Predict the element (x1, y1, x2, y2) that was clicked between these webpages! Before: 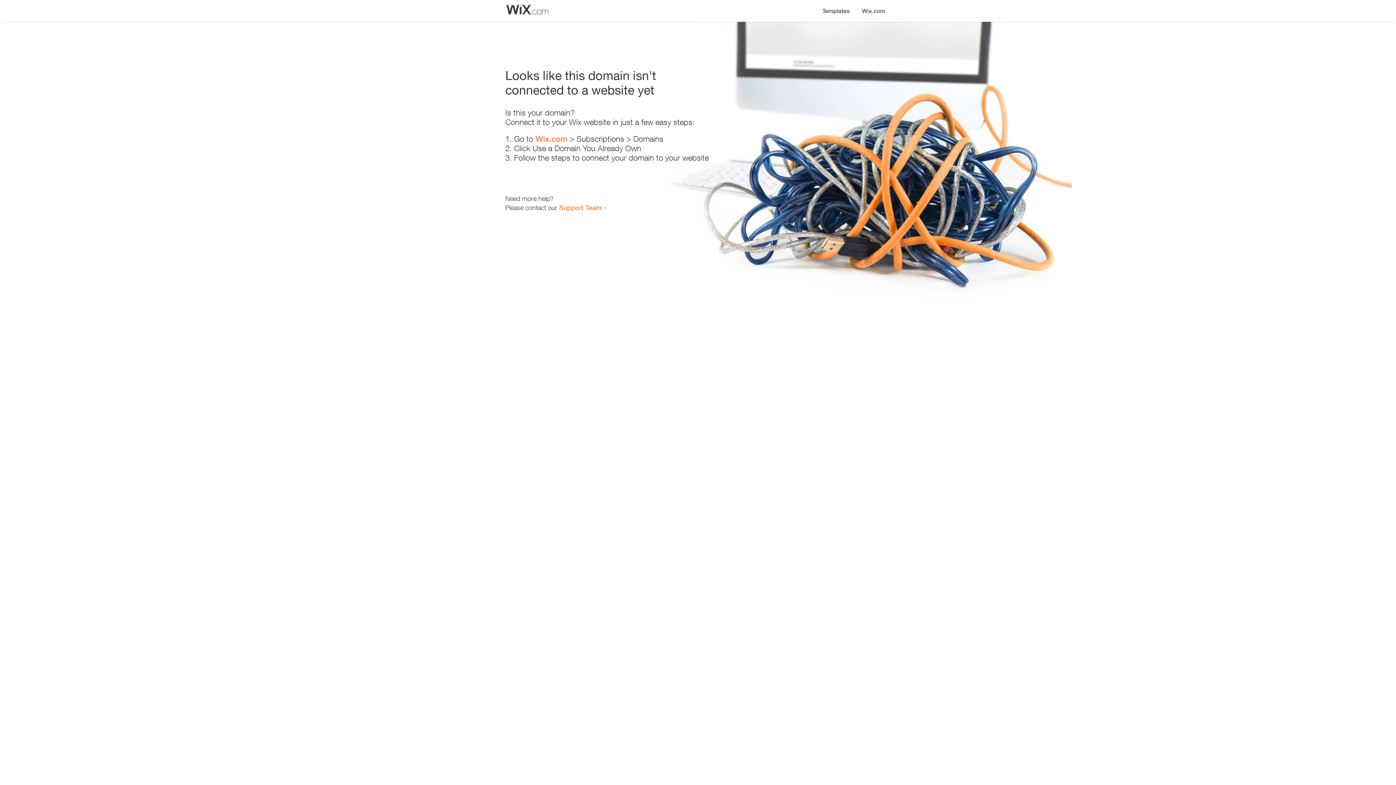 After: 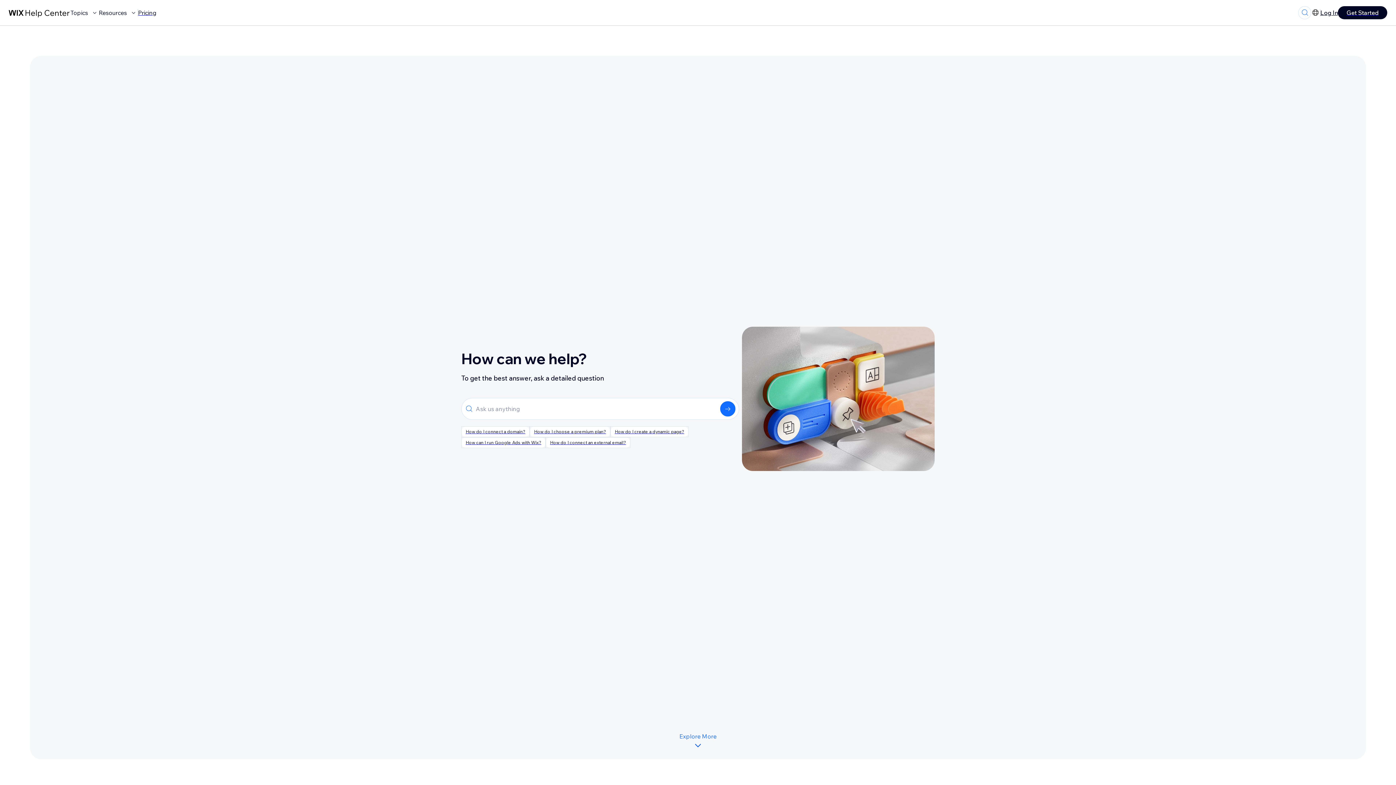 Action: bbox: (559, 203, 601, 211) label: Support Team